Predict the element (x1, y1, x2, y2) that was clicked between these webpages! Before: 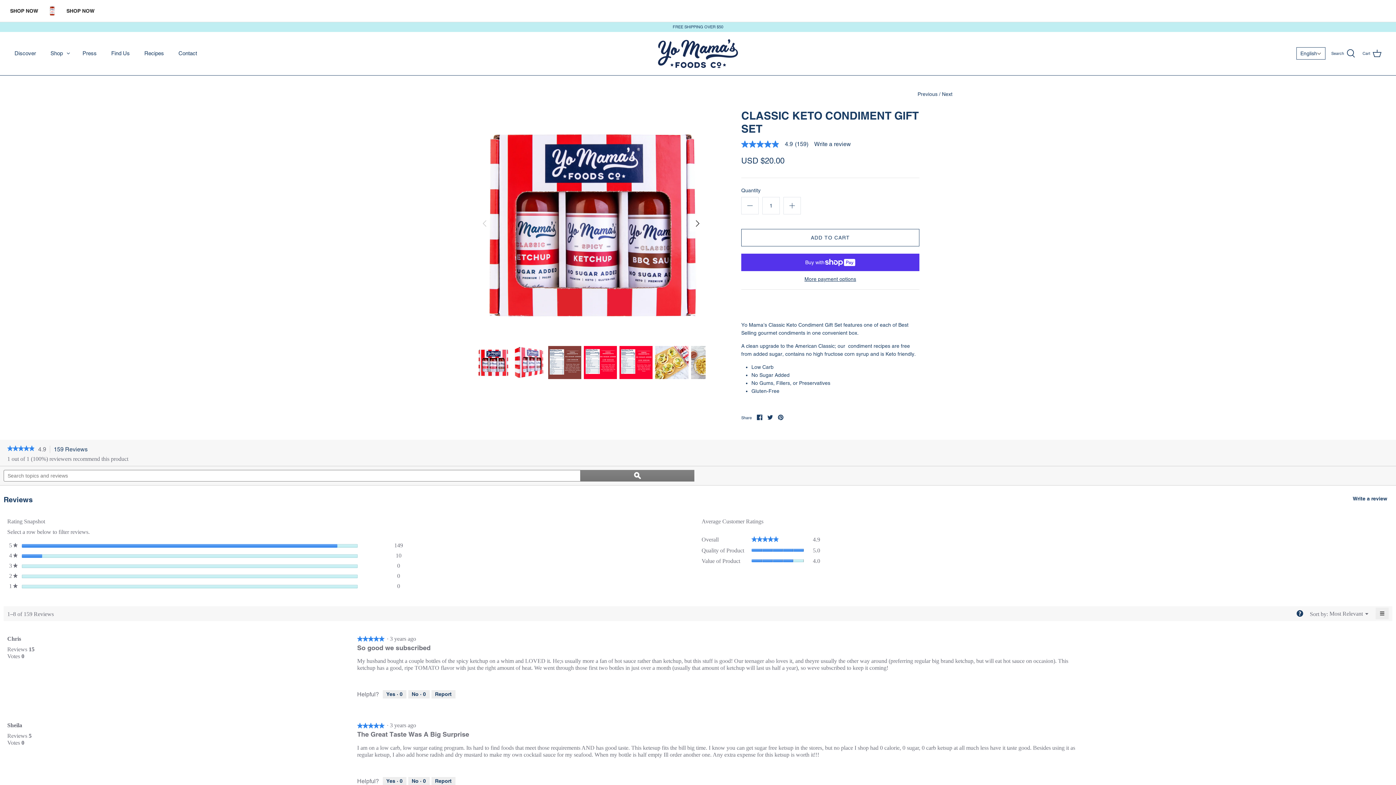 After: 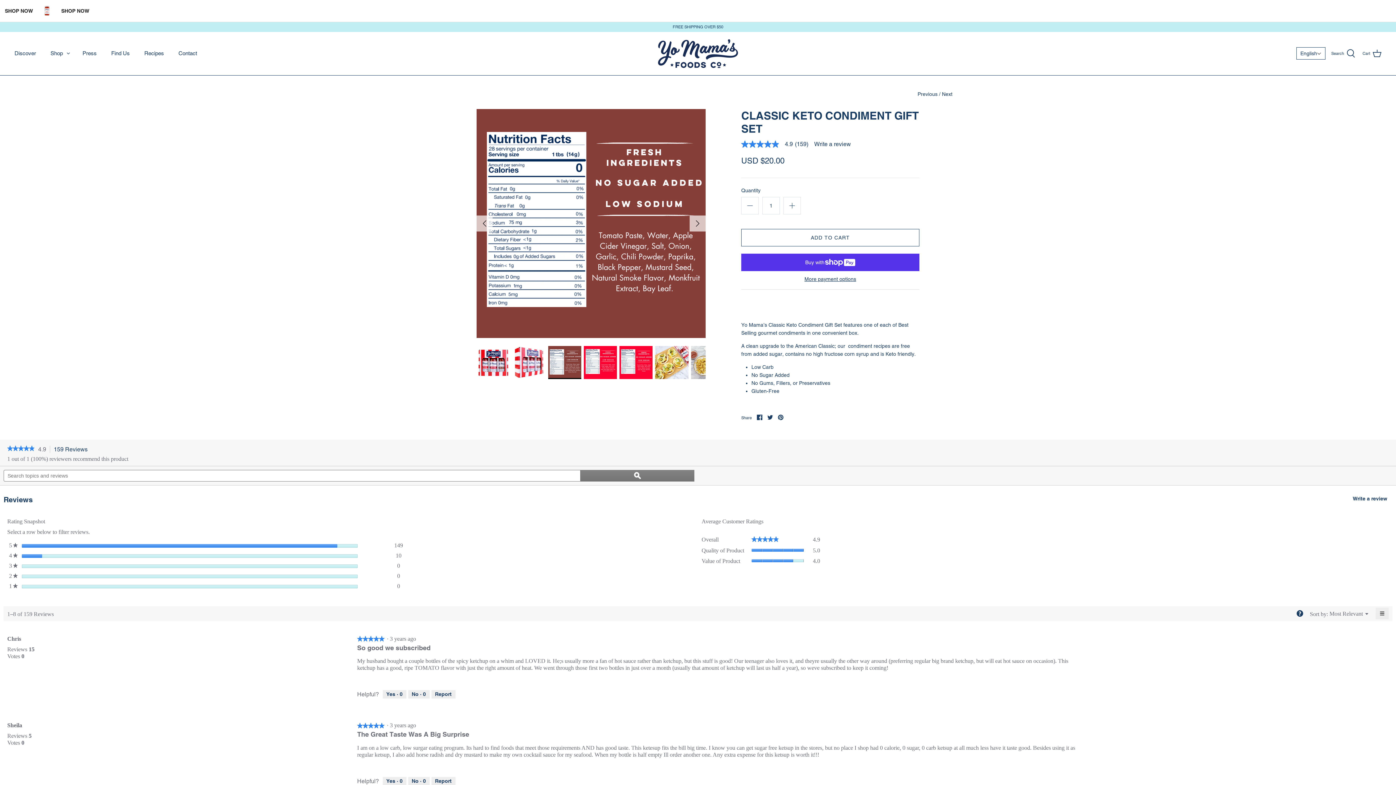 Action: bbox: (548, 346, 581, 379)